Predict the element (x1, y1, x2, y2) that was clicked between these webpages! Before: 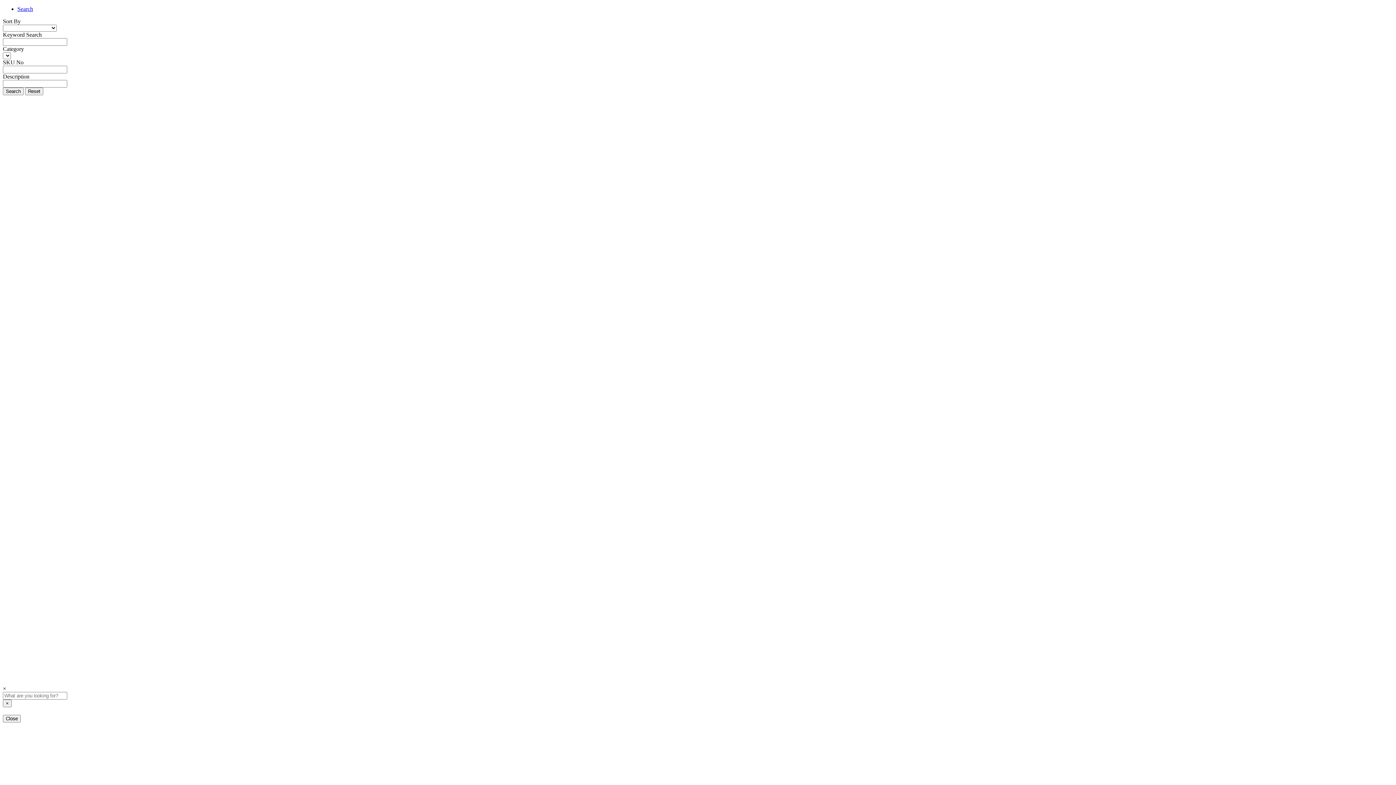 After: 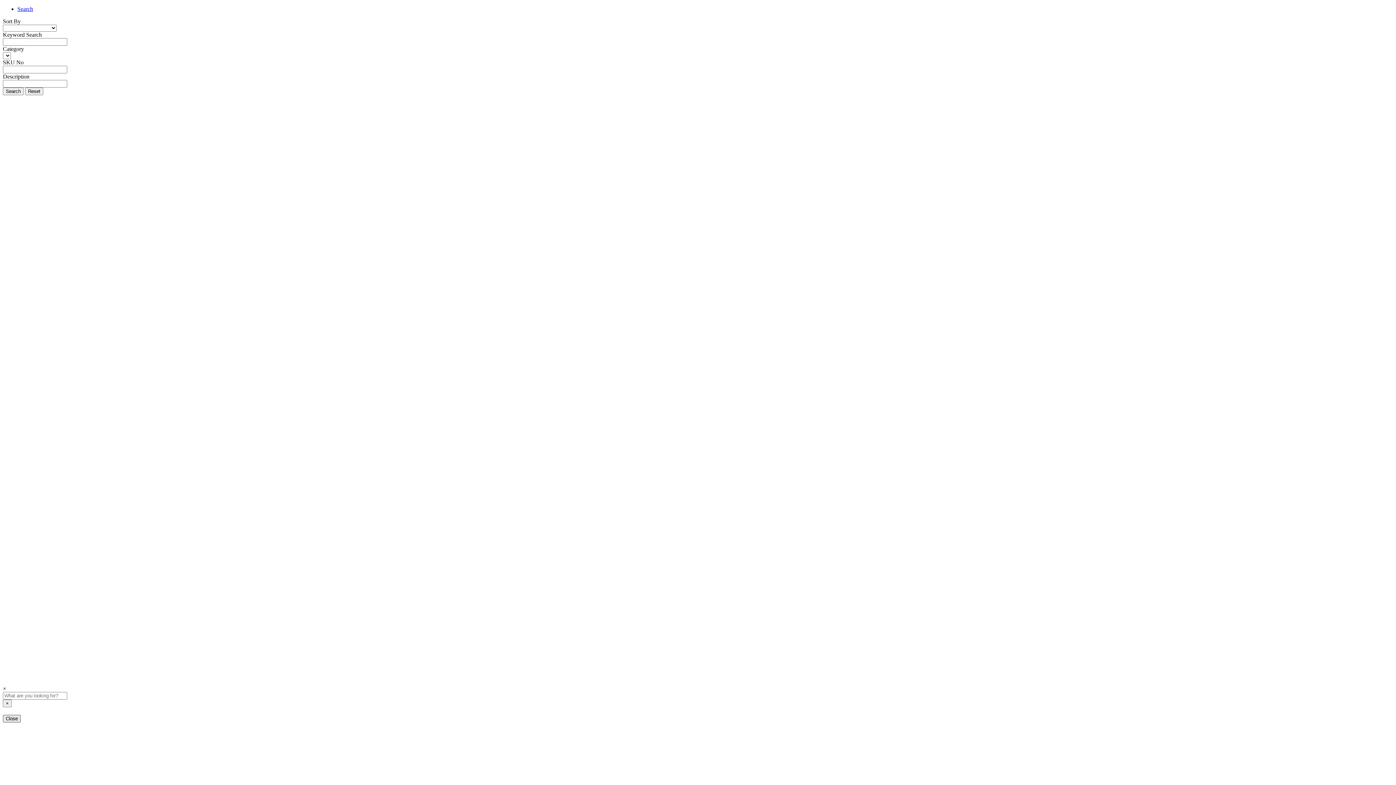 Action: bbox: (2, 715, 20, 723) label: Close